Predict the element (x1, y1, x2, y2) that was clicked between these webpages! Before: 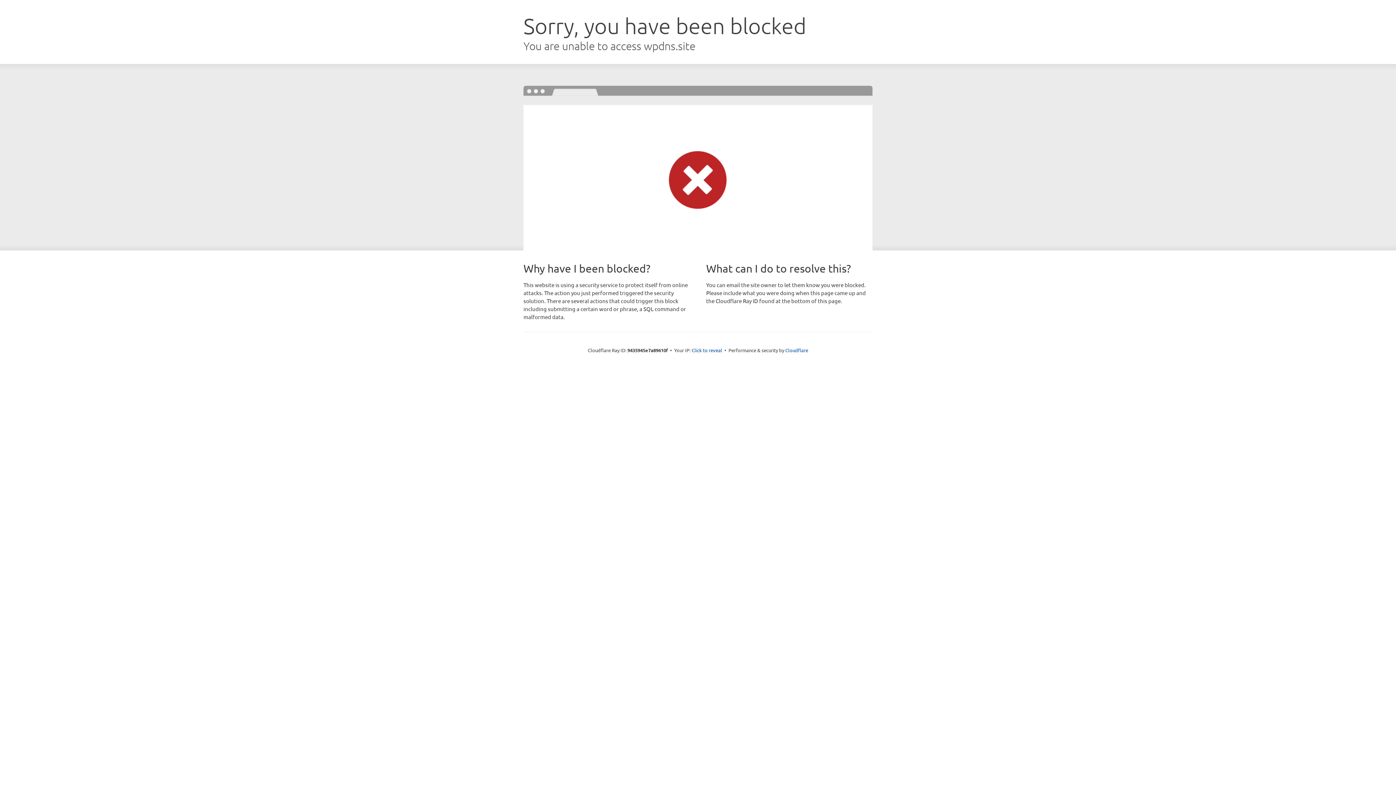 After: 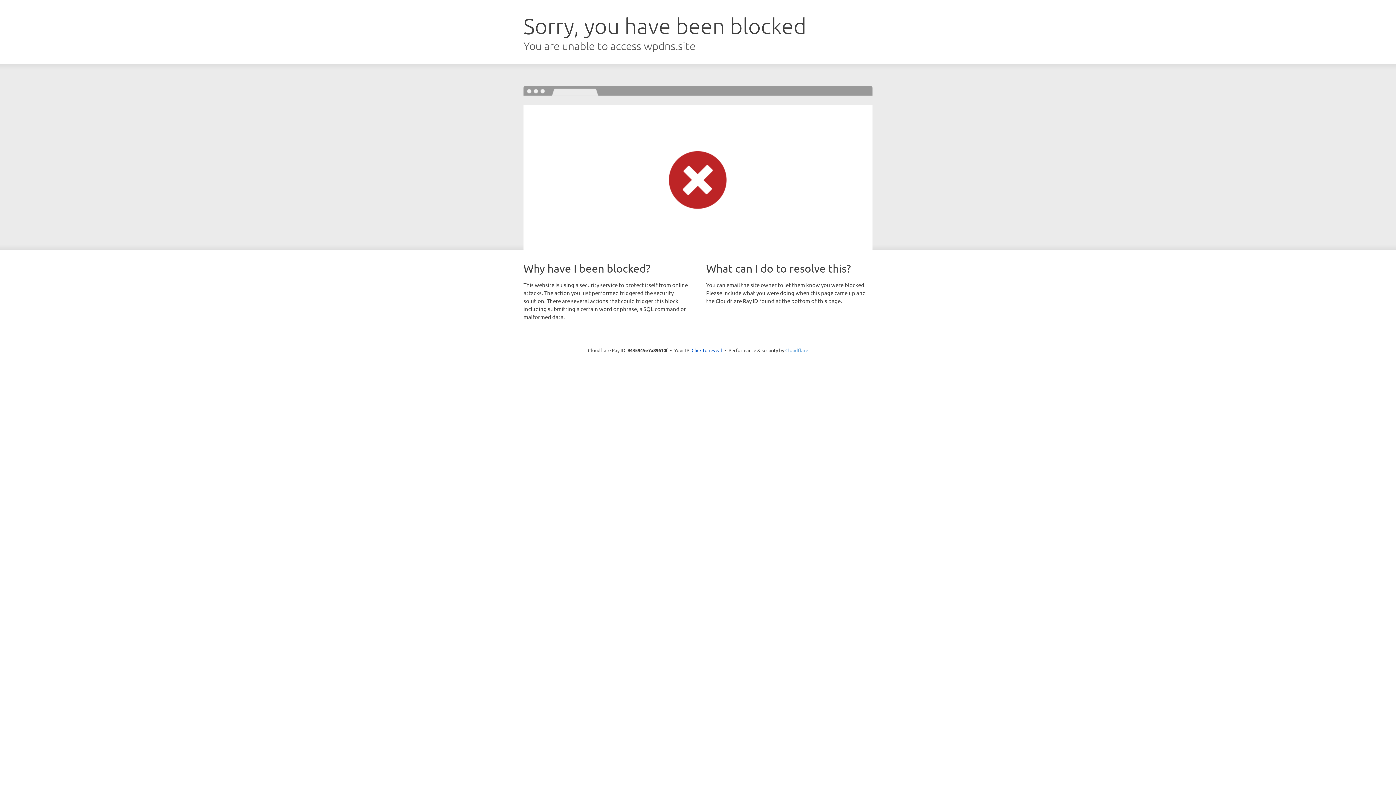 Action: bbox: (785, 347, 808, 353) label: Cloudflare